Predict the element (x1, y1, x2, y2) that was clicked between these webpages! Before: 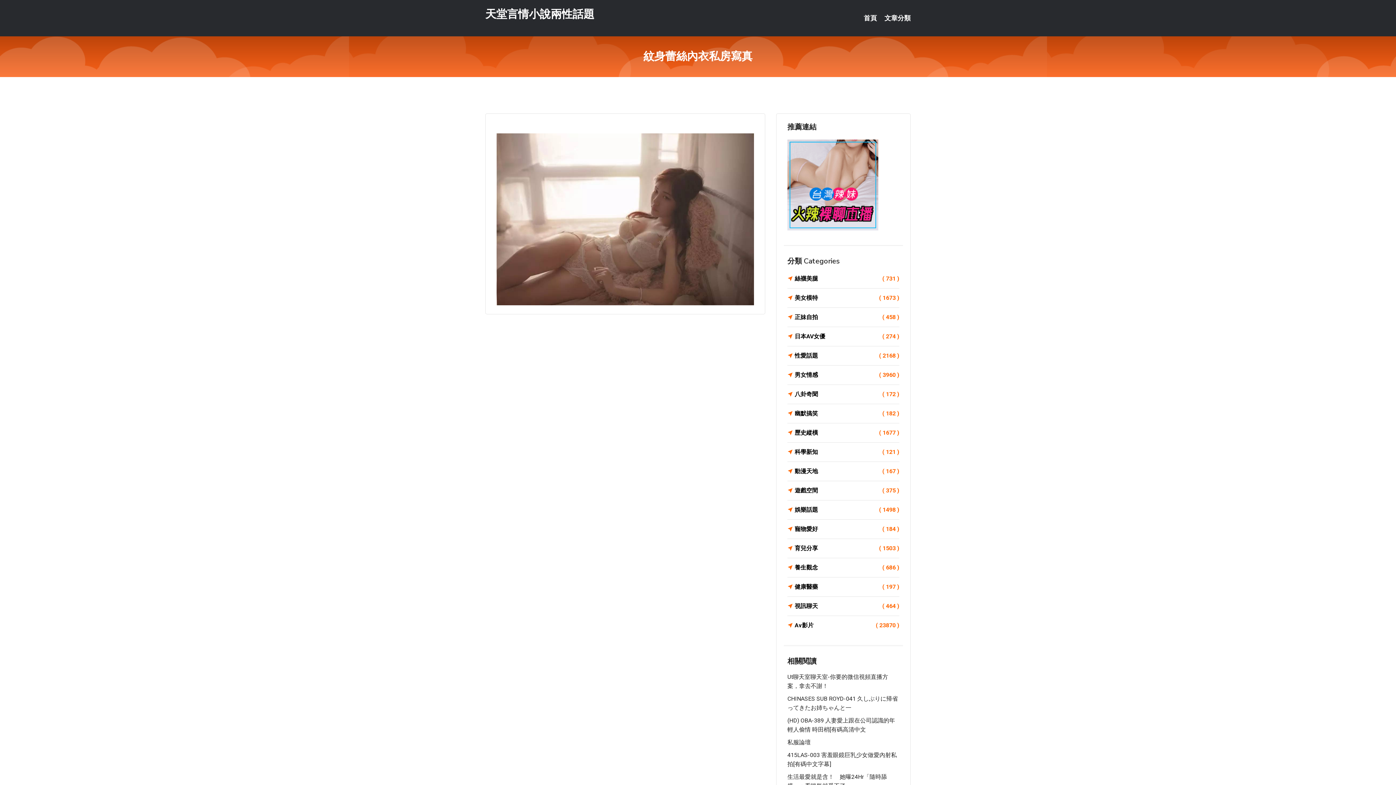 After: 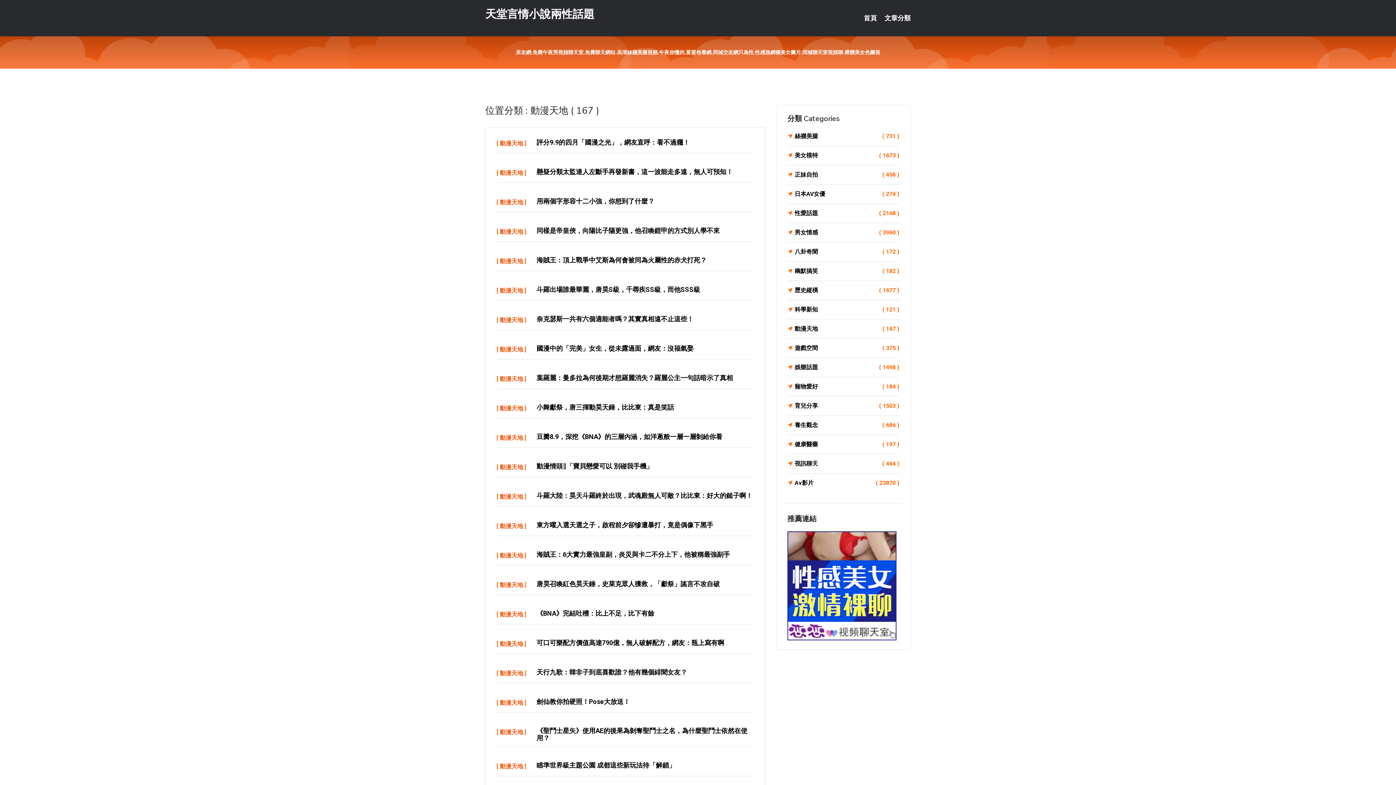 Action: bbox: (787, 466, 899, 476) label: 動漫天地
( 167 )